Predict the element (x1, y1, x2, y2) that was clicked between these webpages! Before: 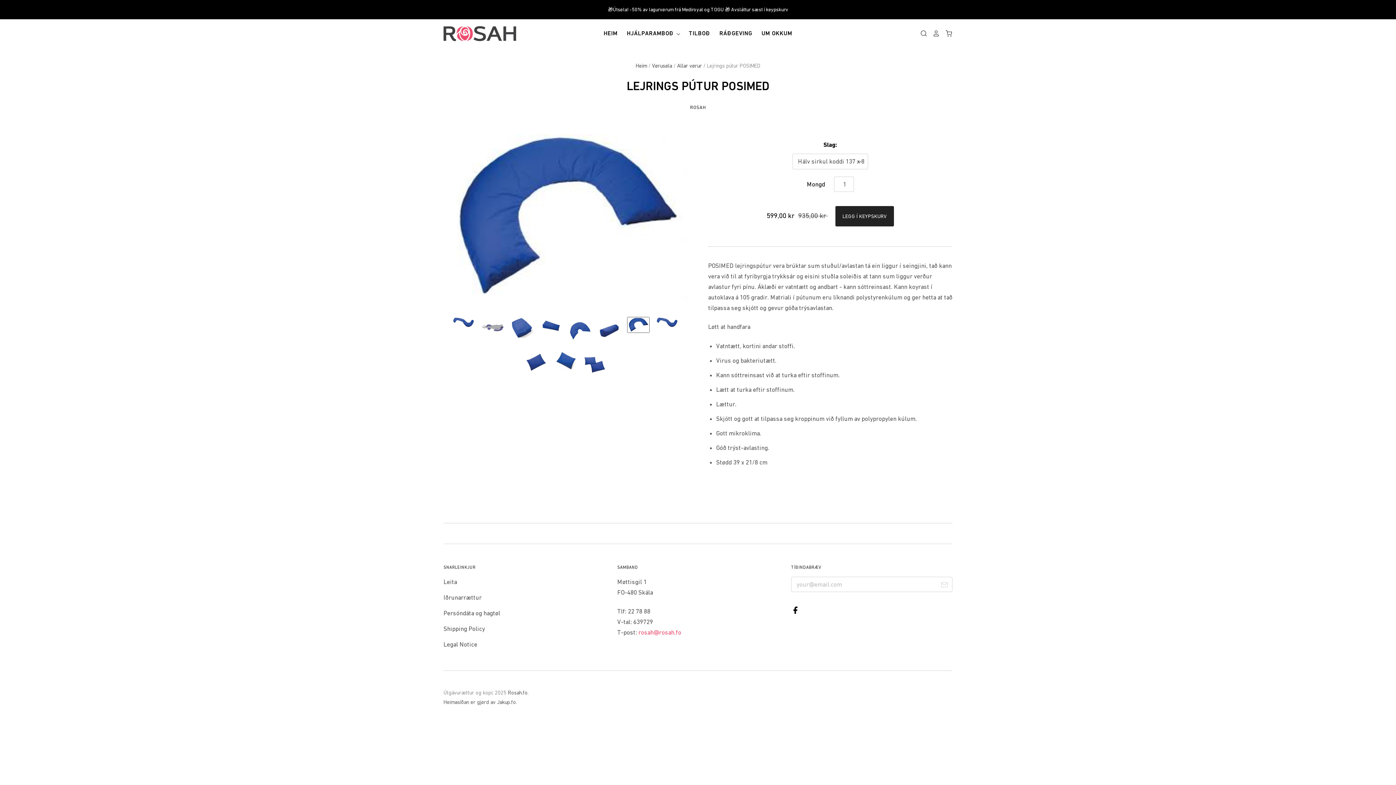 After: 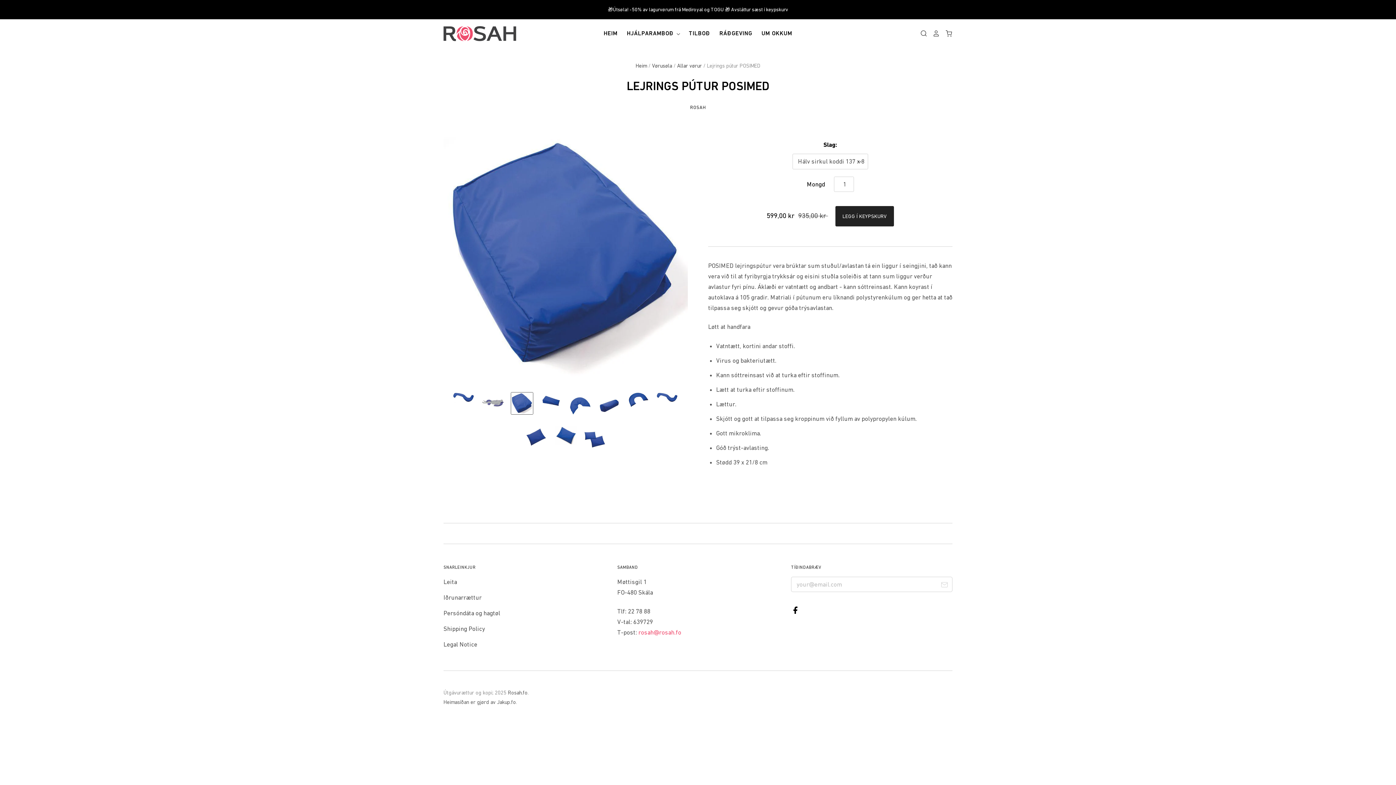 Action: bbox: (511, 317, 533, 339) label: Lejrings pútur POSIMED Lýsing